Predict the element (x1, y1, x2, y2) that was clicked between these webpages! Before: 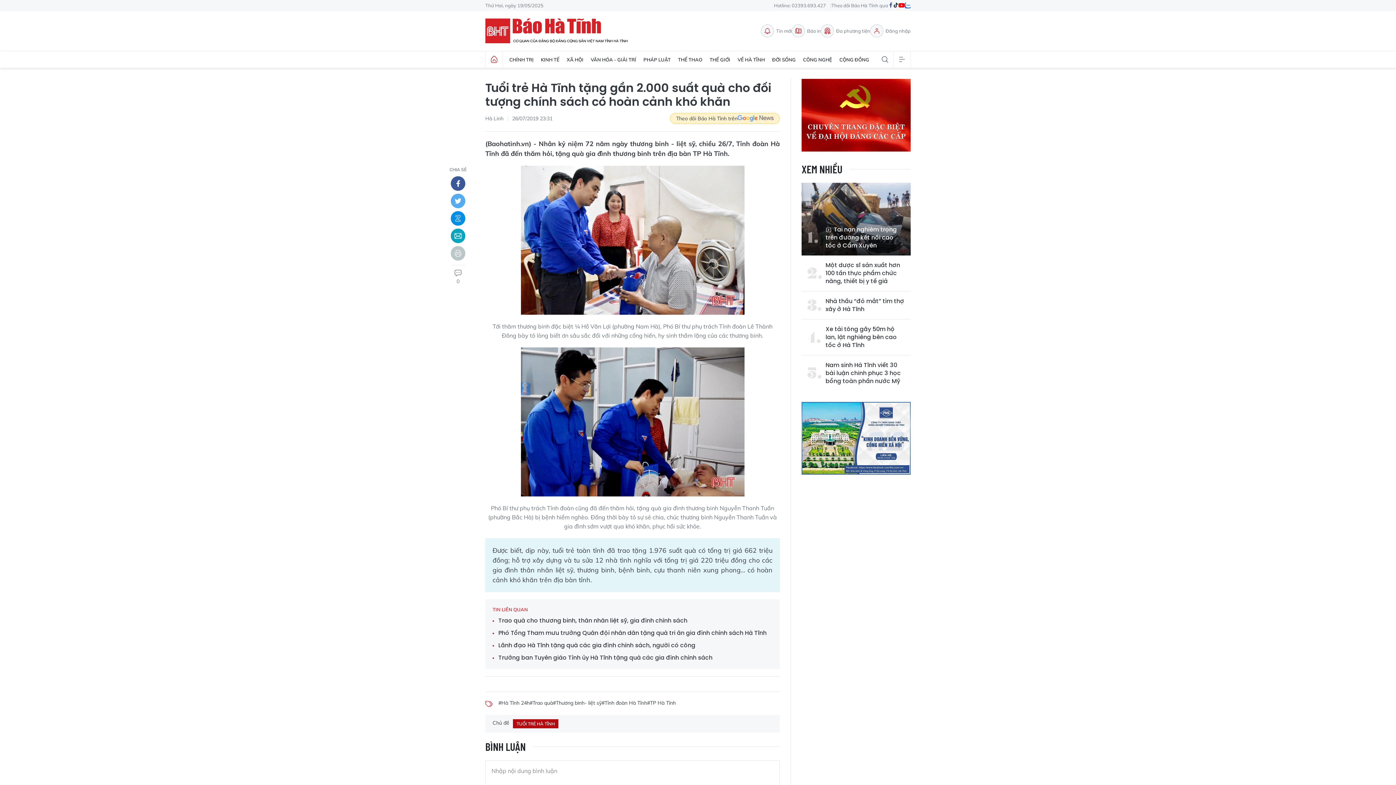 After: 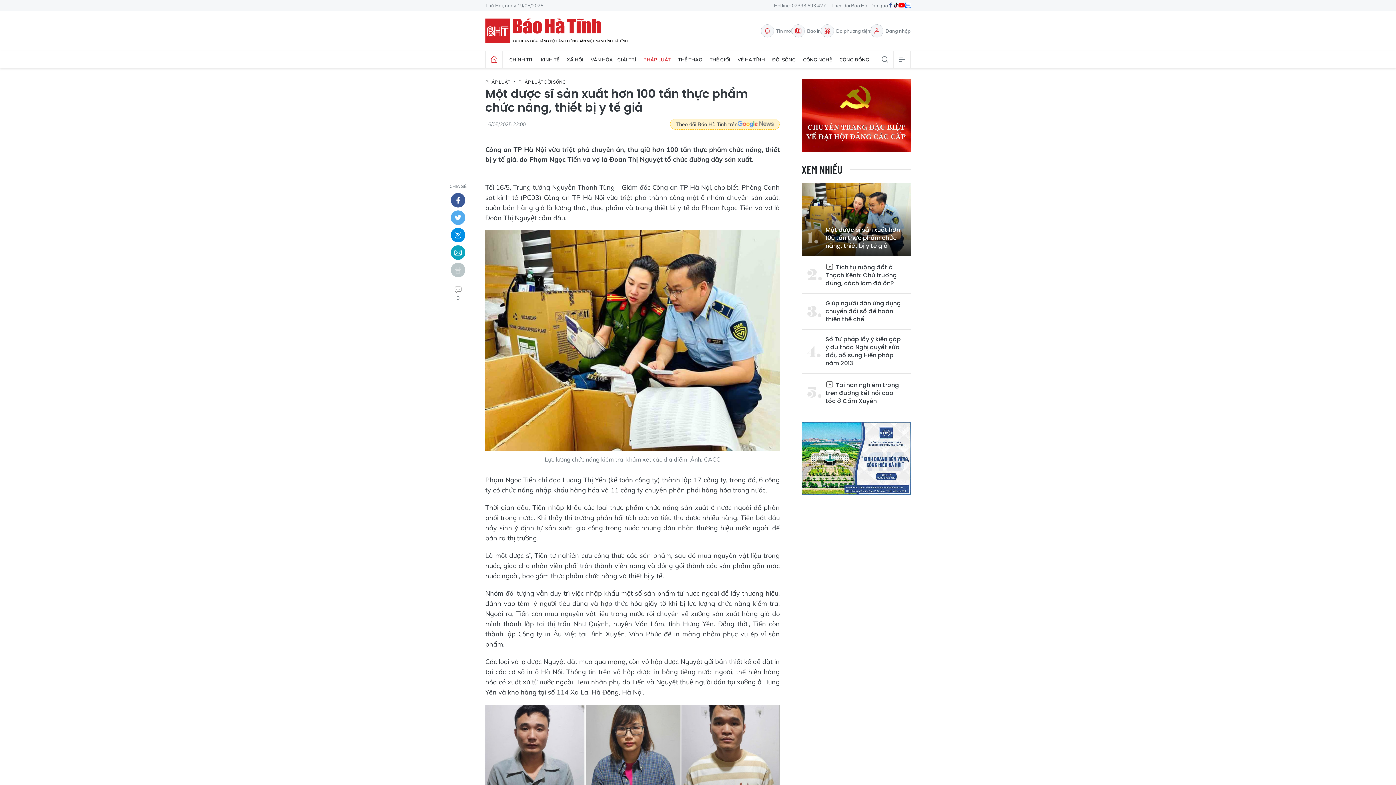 Action: bbox: (807, 261, 905, 285) label: Một dược sĩ sản xuất hơn 100 tấn thực phẩm chức năng, thiết bị y tế giả